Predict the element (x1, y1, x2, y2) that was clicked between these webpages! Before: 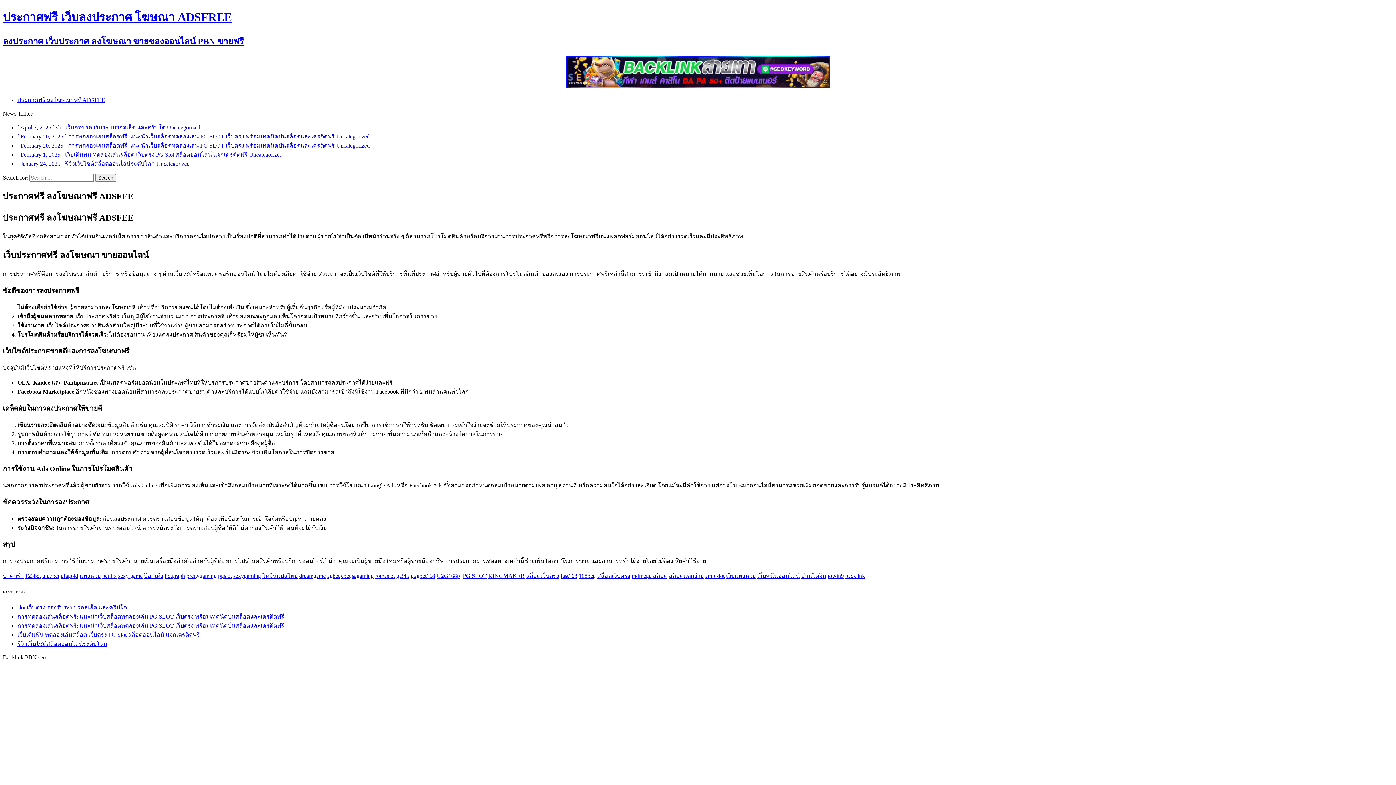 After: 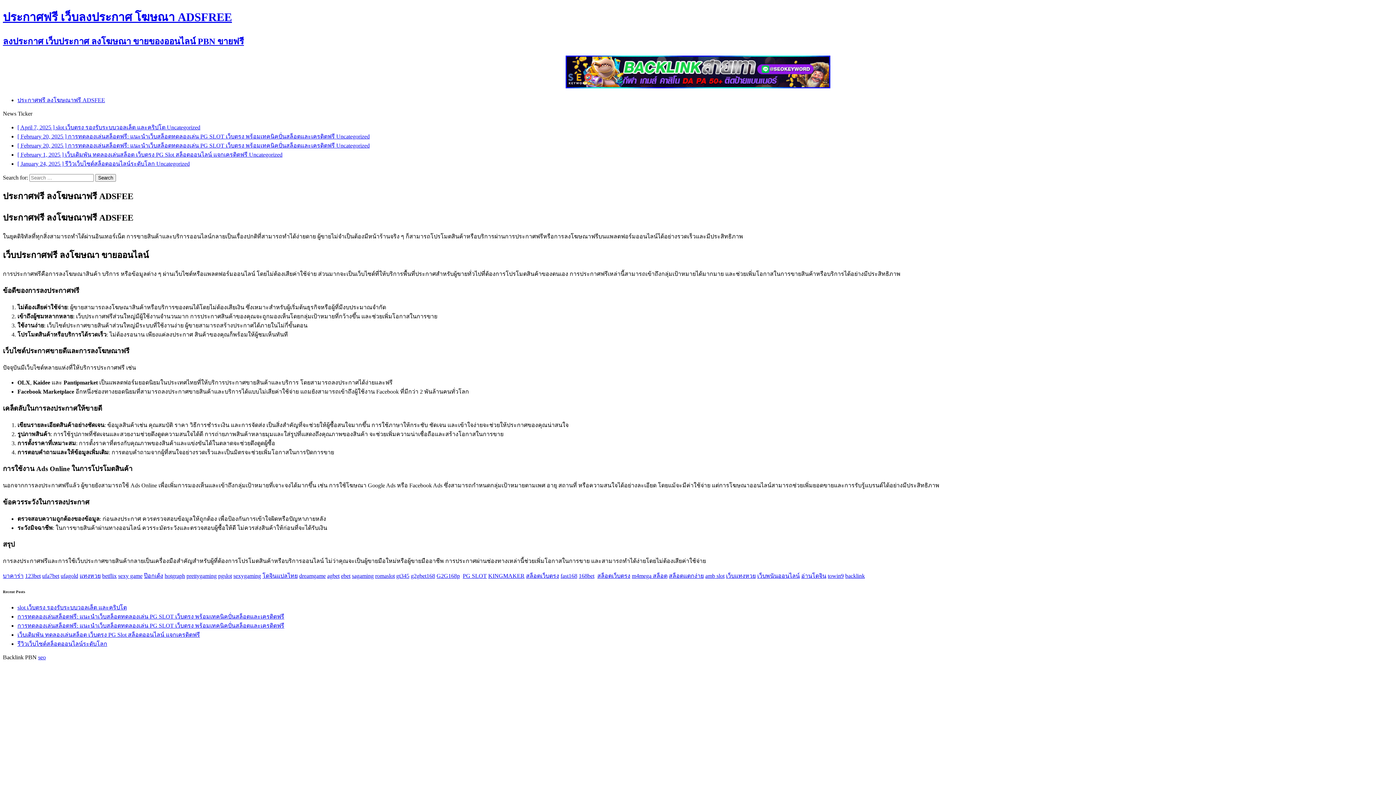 Action: label: betflix bbox: (102, 573, 116, 579)